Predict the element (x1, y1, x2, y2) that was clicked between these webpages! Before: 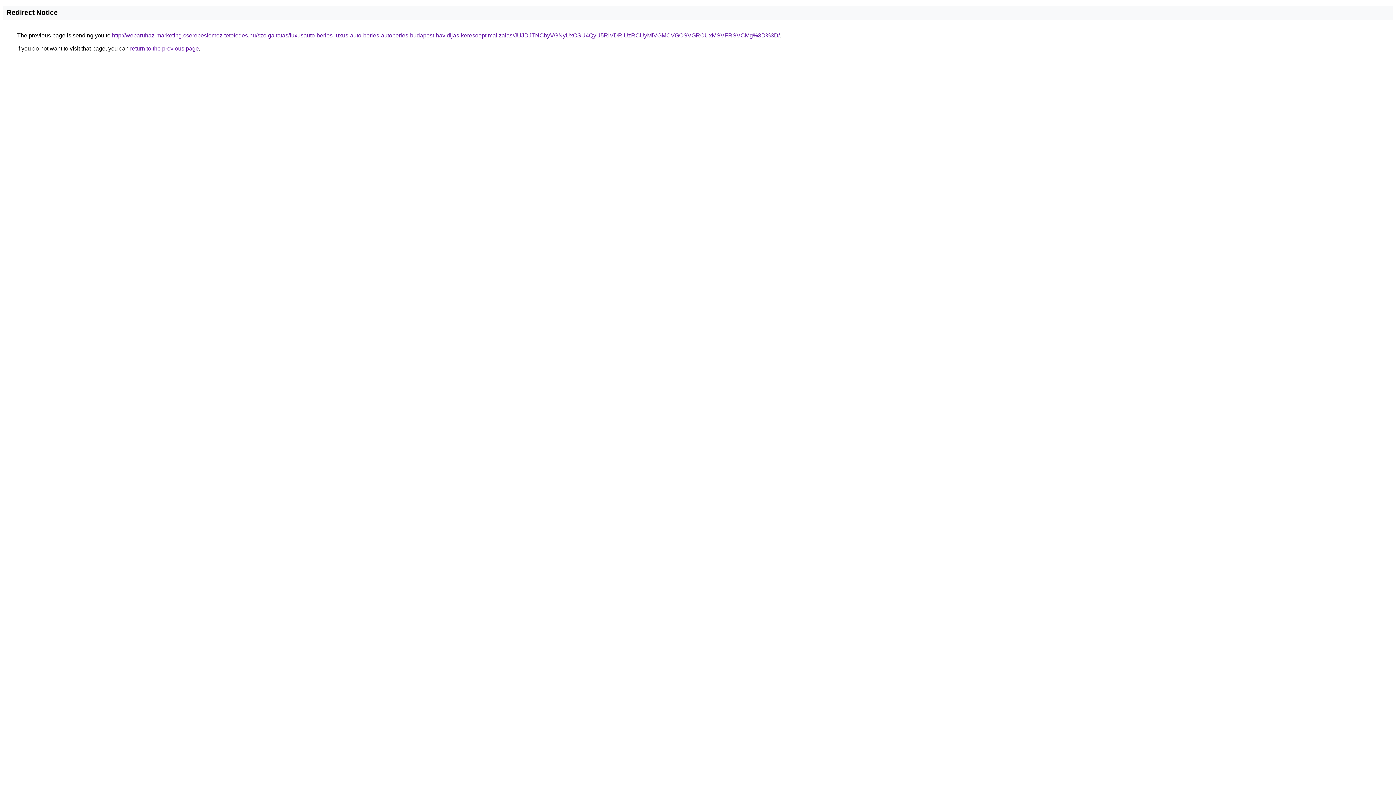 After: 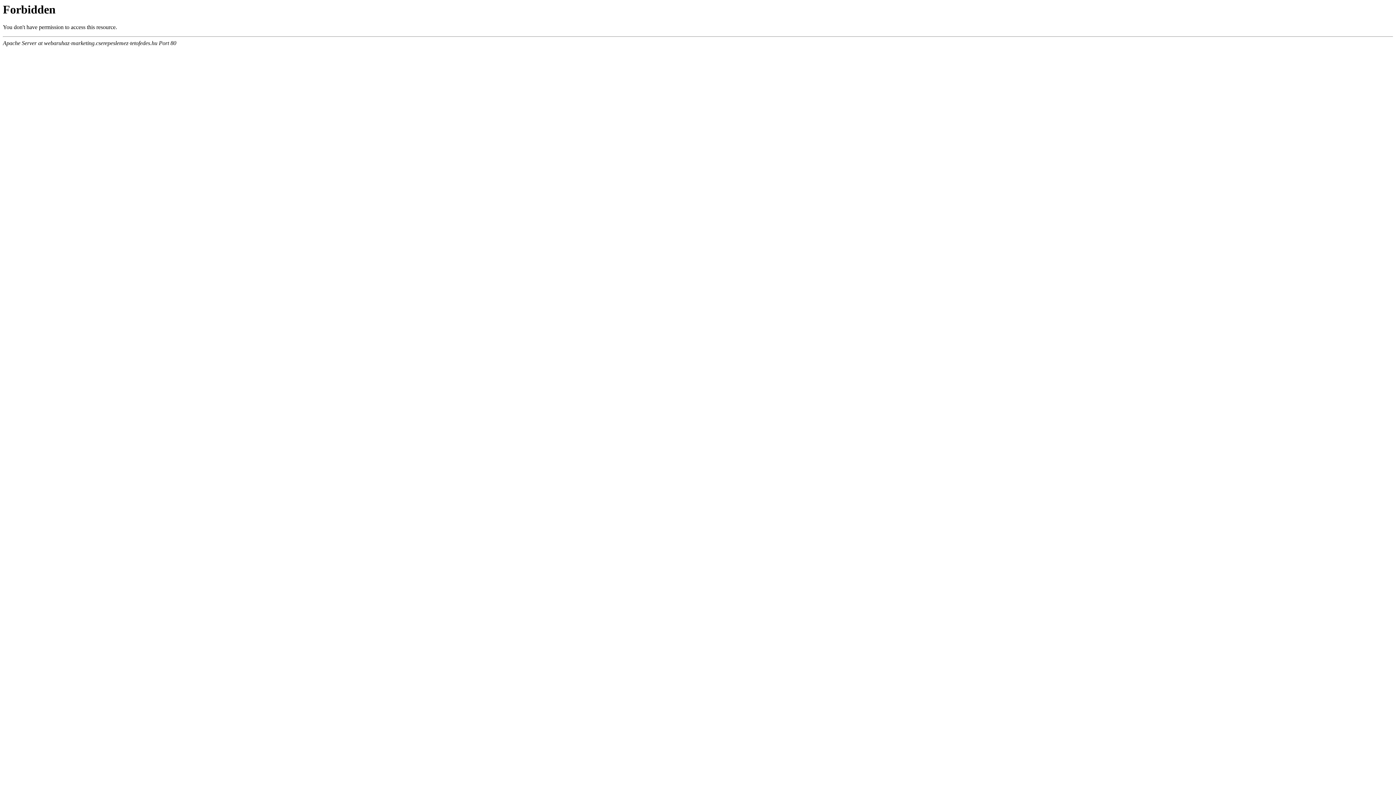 Action: label: http://webaruhaz-marketing.cserepeslemez-tetofedes.hu/szolgaltatas/luxusauto-berles-luxus-auto-berles-autoberles-budapest-havidijas-keresooptimalizalas/JUJDJTNCbyVGNyUxOSU4QyU5RiVDRiUzRCUyMiVGMCVGOSVGRCUxMSVFRSVCMg%3D%3D/ bbox: (112, 32, 780, 38)